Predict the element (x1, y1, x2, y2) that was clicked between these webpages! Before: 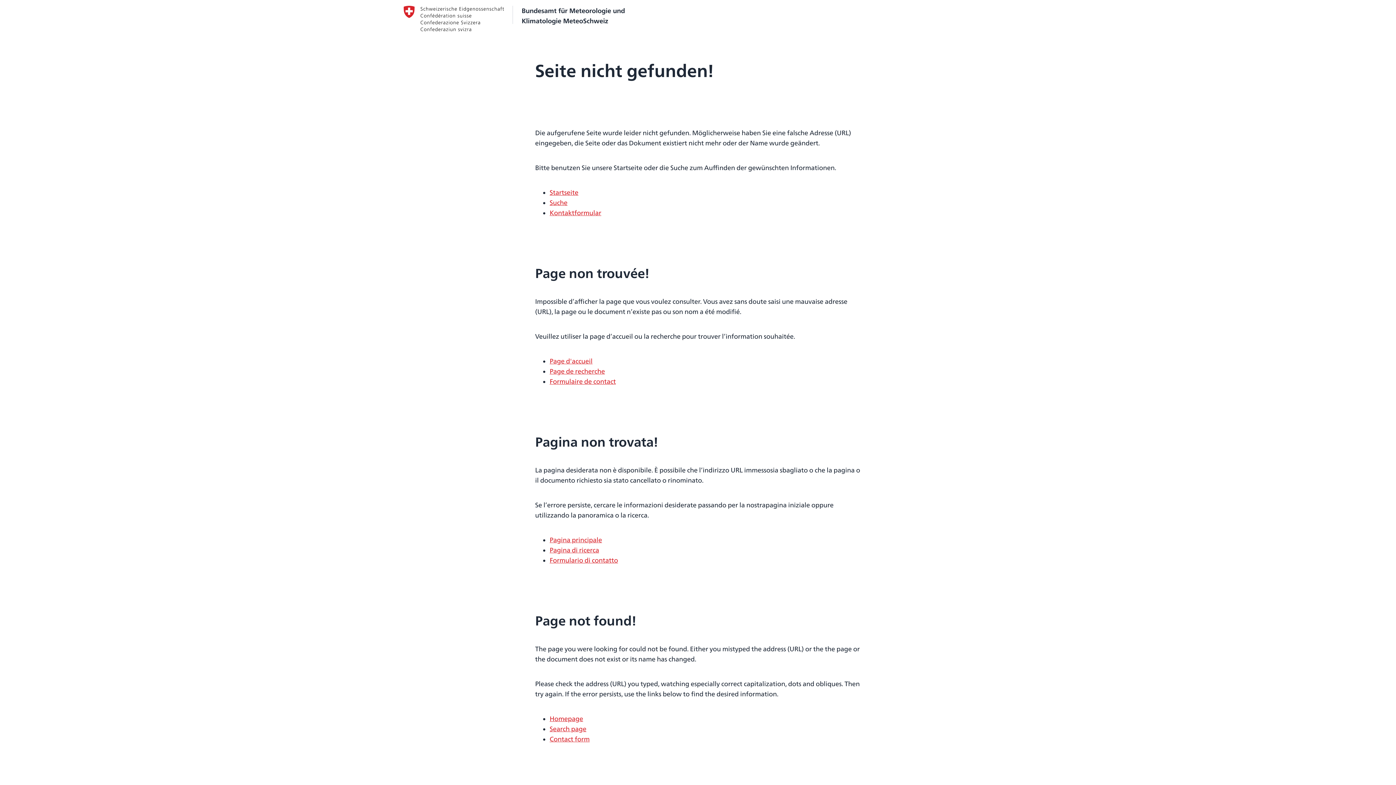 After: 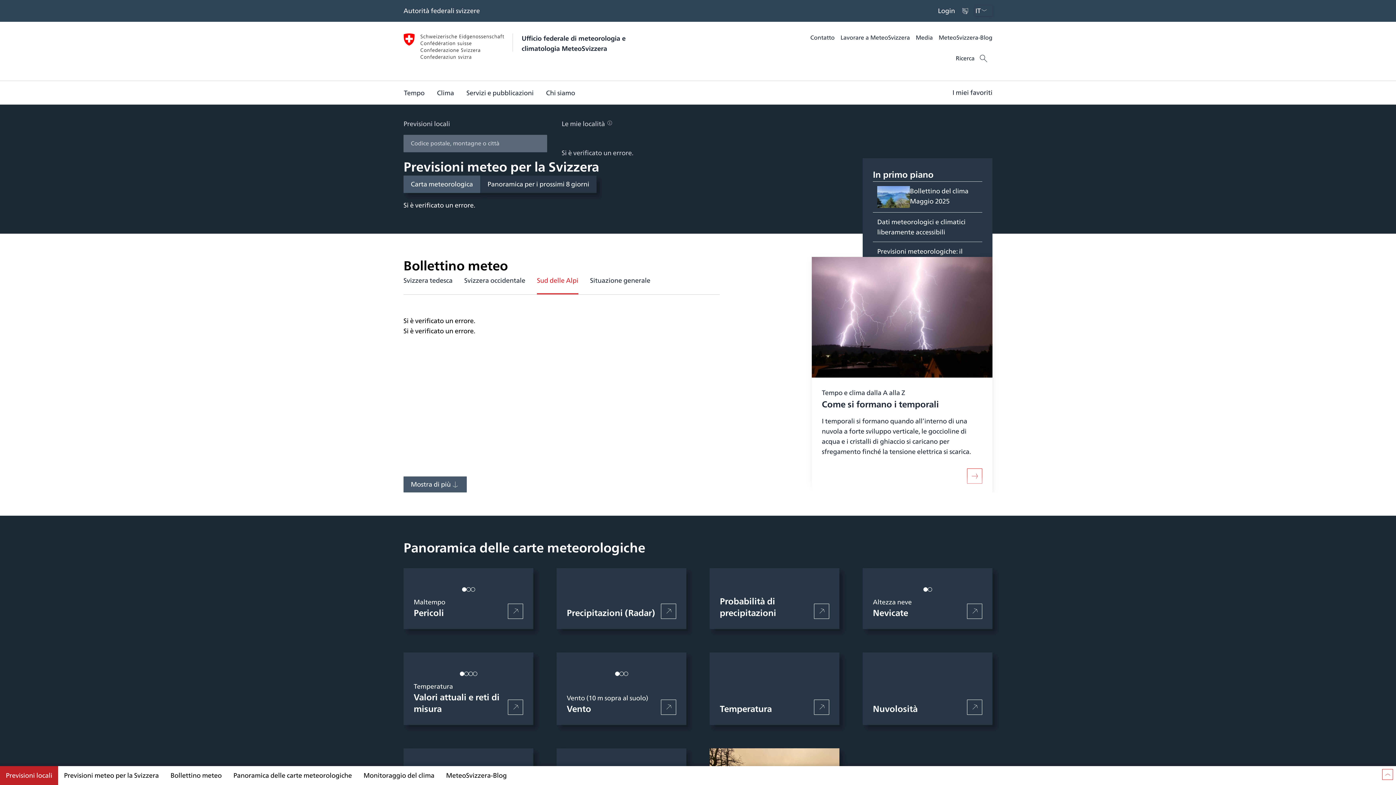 Action: bbox: (549, 535, 602, 545) label: Pagina principale